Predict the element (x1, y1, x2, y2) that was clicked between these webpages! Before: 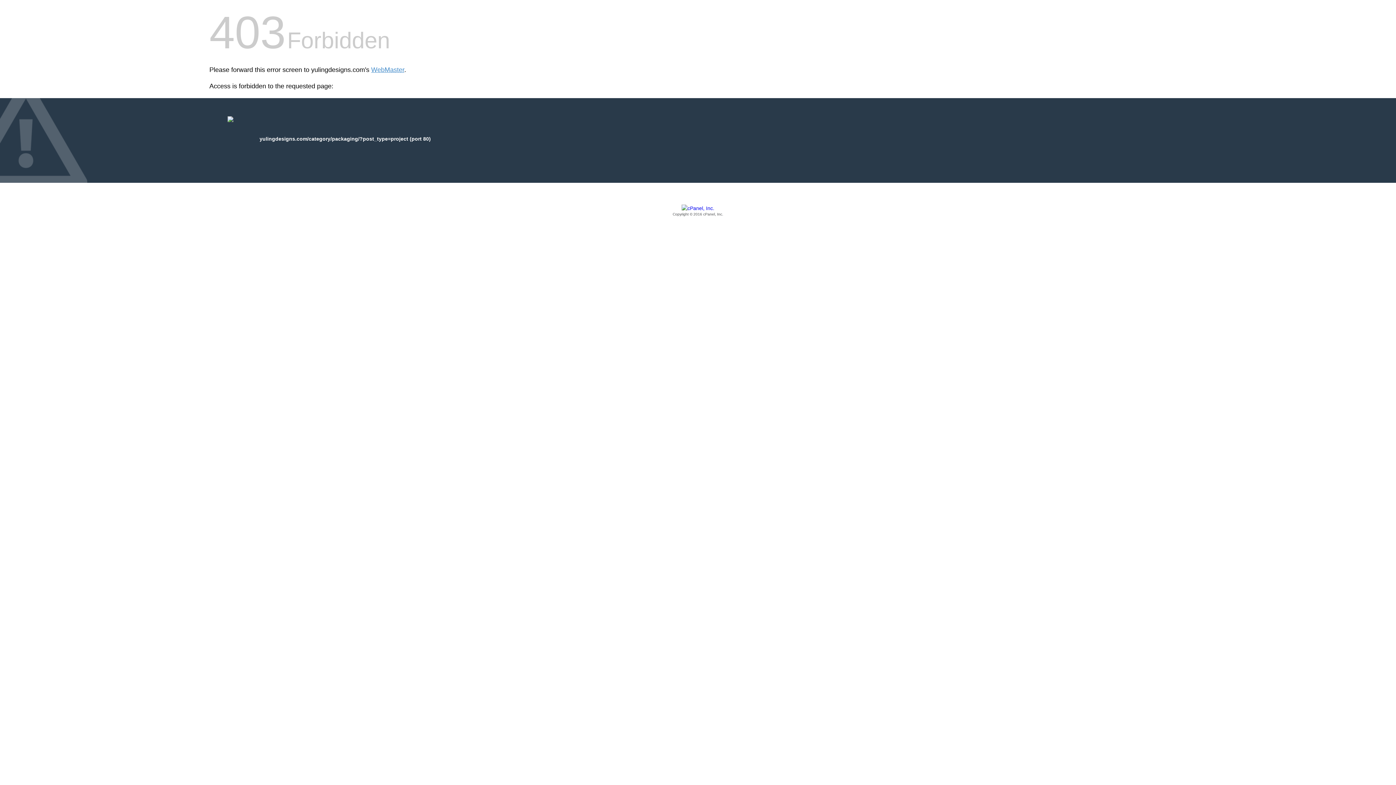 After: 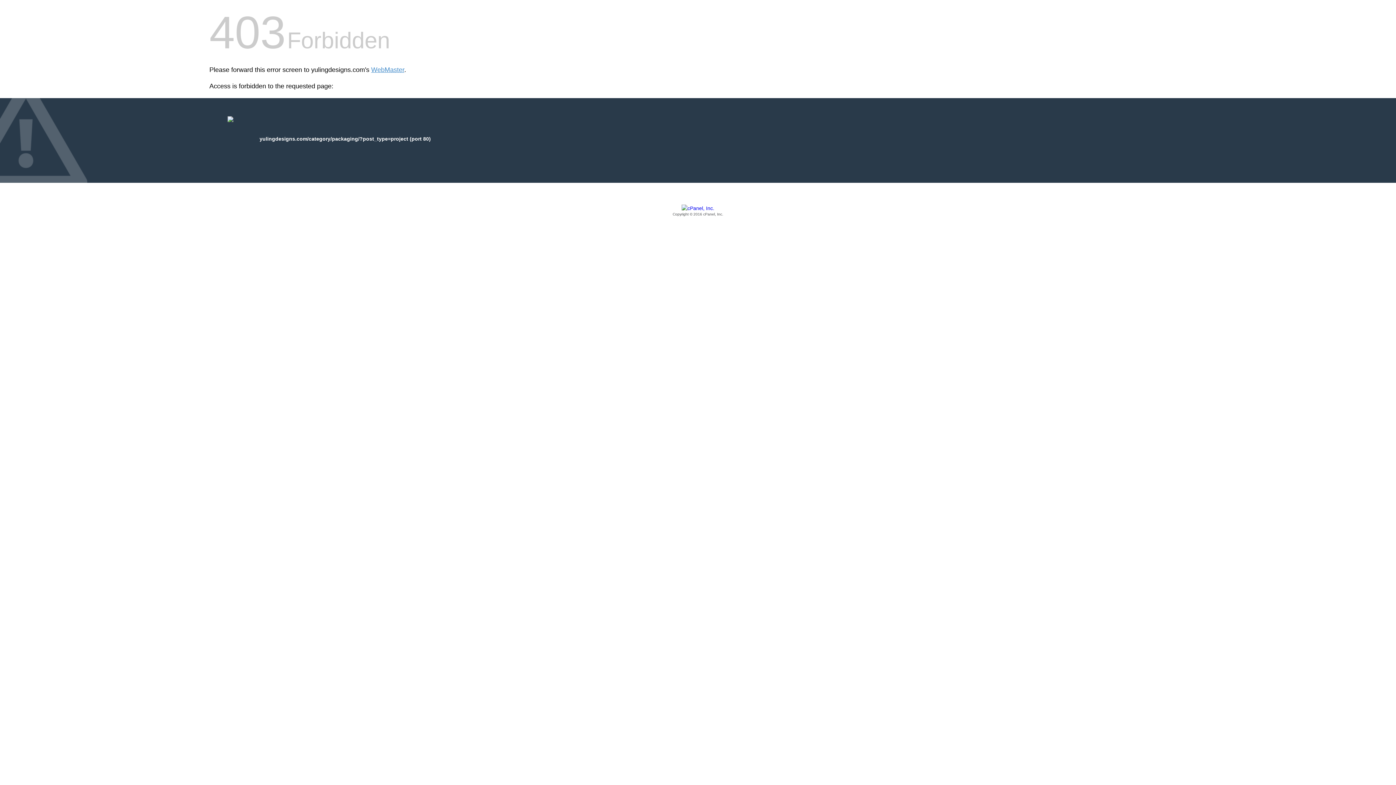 Action: bbox: (209, 205, 1186, 217) label: Copyright © 2016 cPanel, Inc.